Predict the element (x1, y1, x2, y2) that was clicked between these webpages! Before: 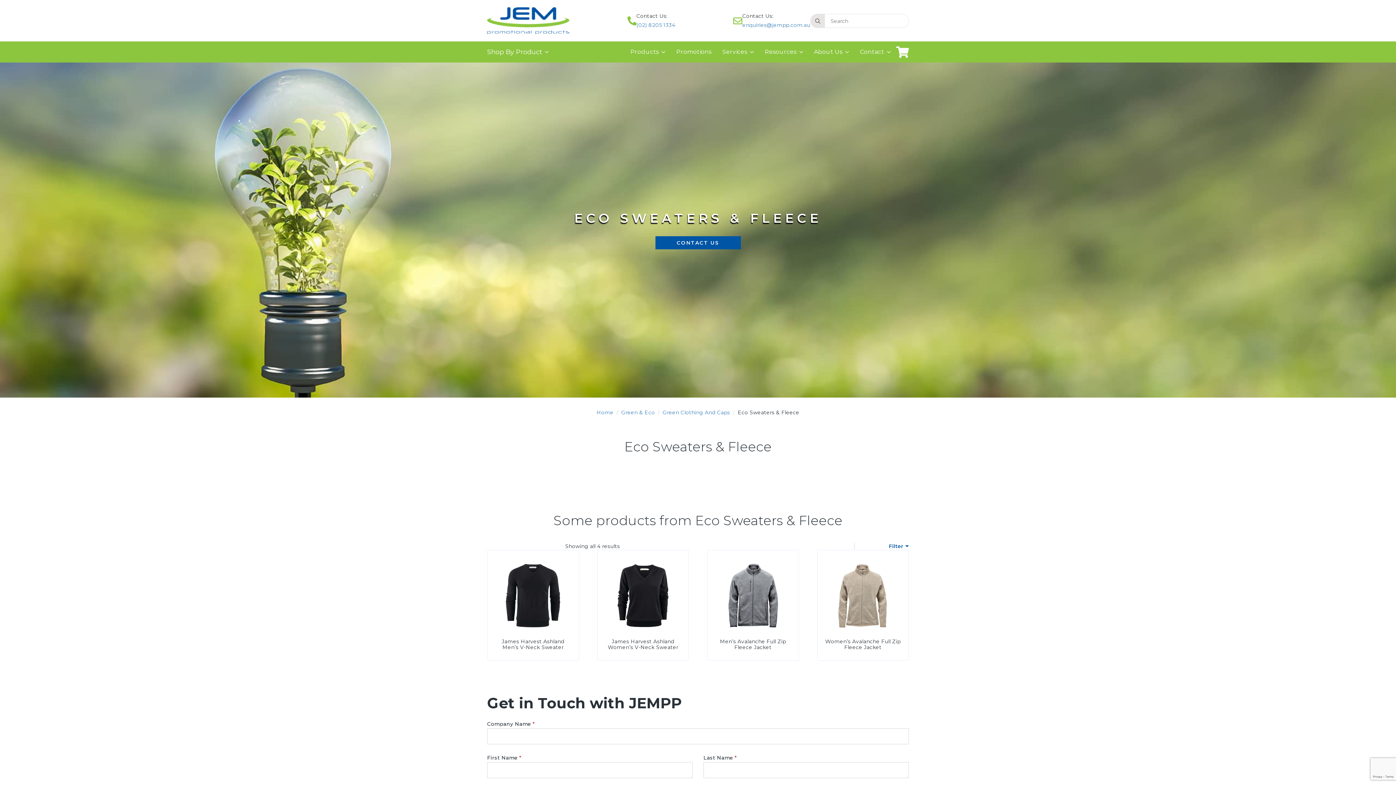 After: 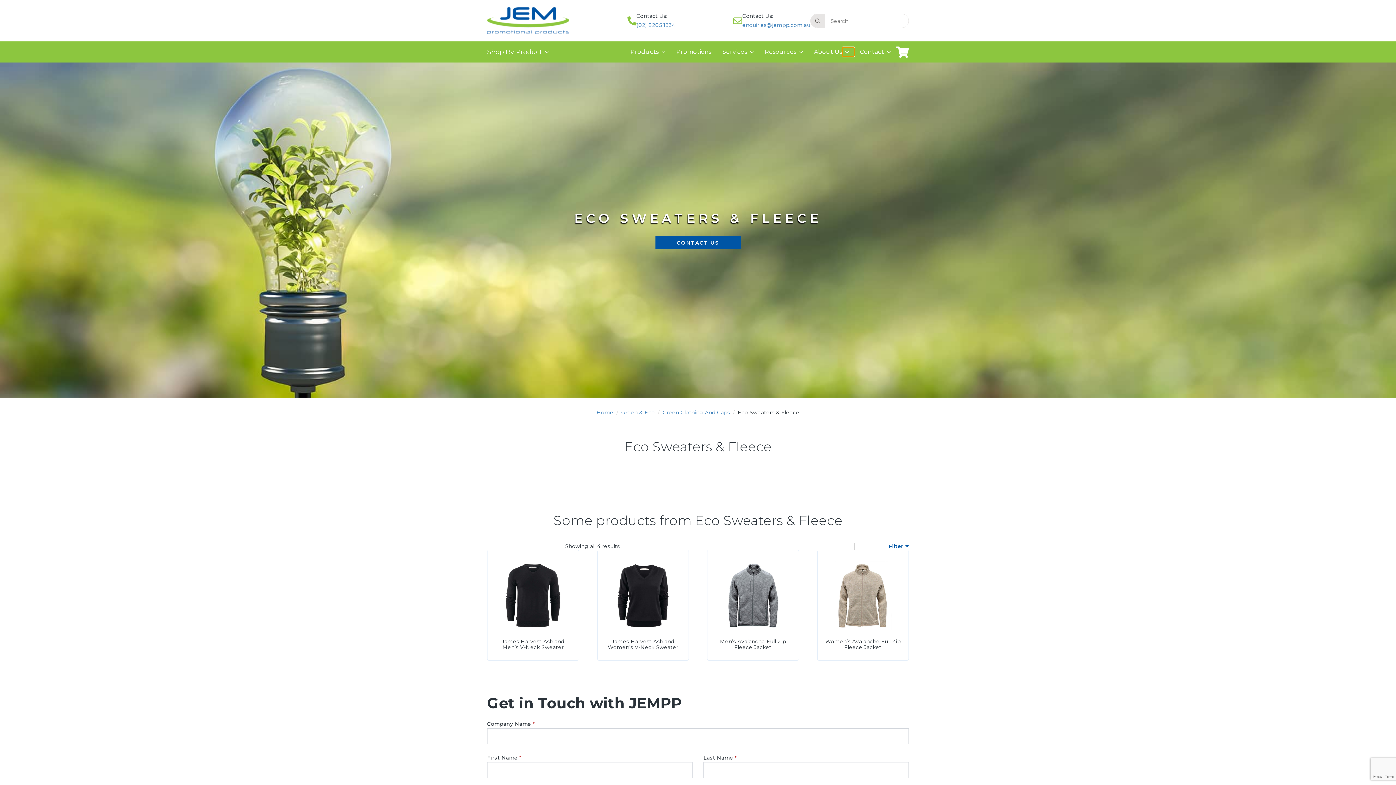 Action: bbox: (842, 47, 854, 56) label: About Us Submenu